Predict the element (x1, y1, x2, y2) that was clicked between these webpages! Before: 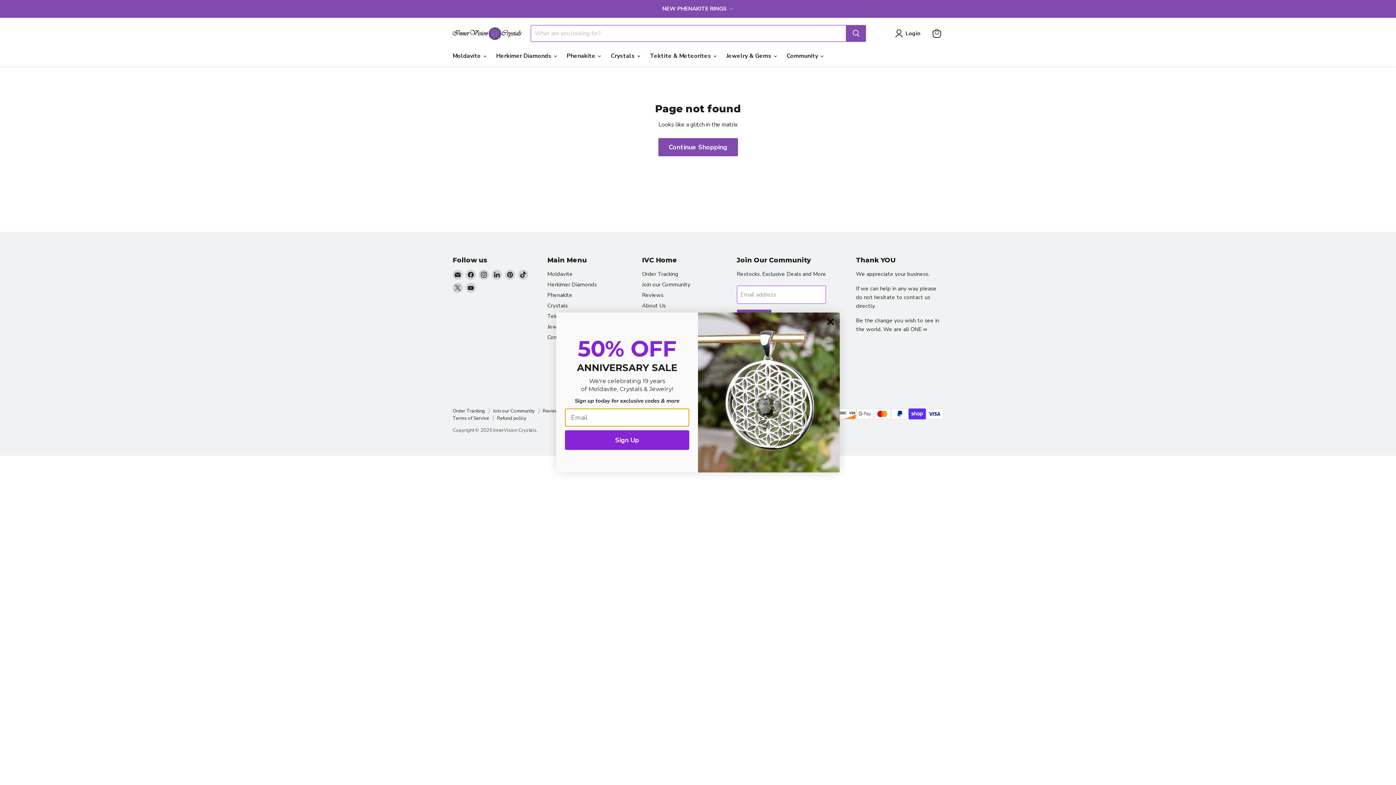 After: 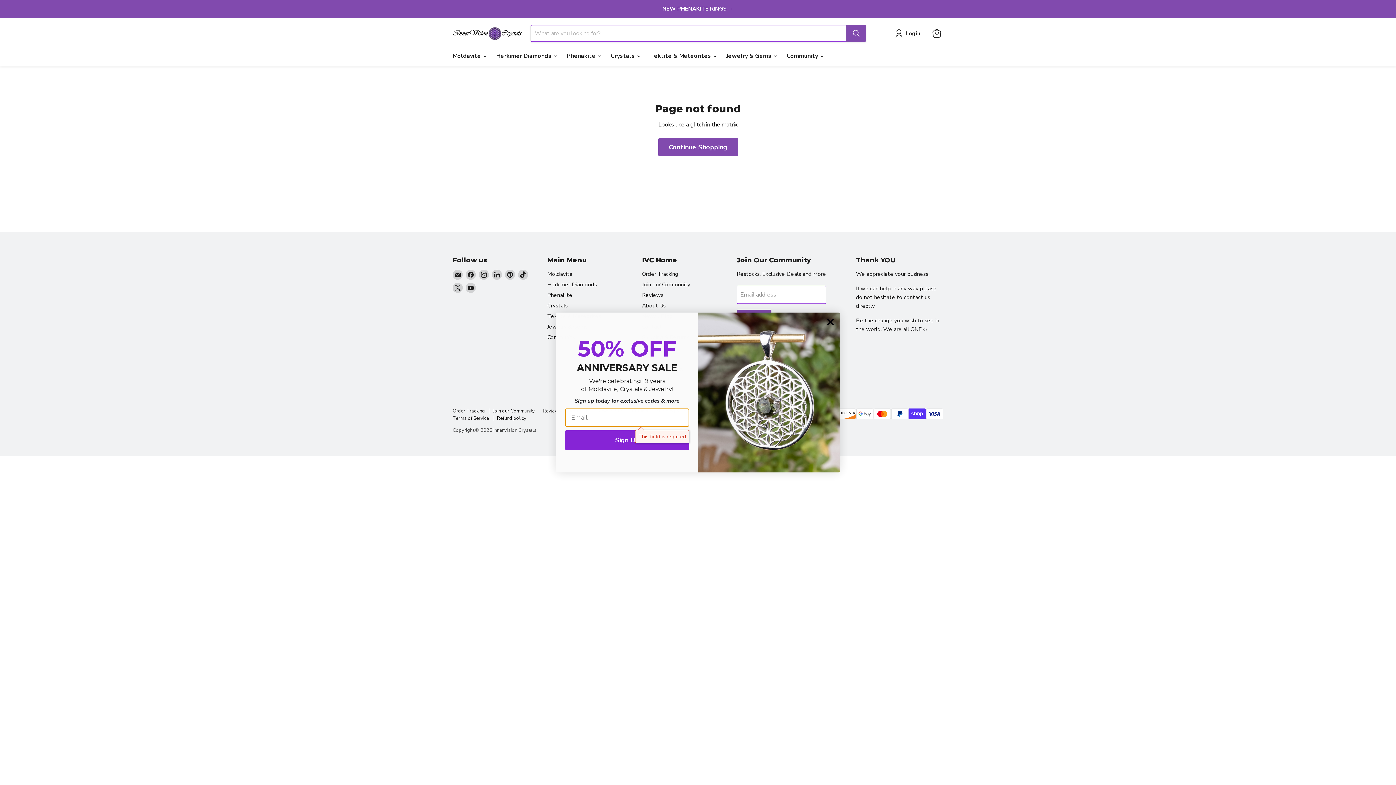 Action: label: Sign Up bbox: (565, 430, 689, 450)